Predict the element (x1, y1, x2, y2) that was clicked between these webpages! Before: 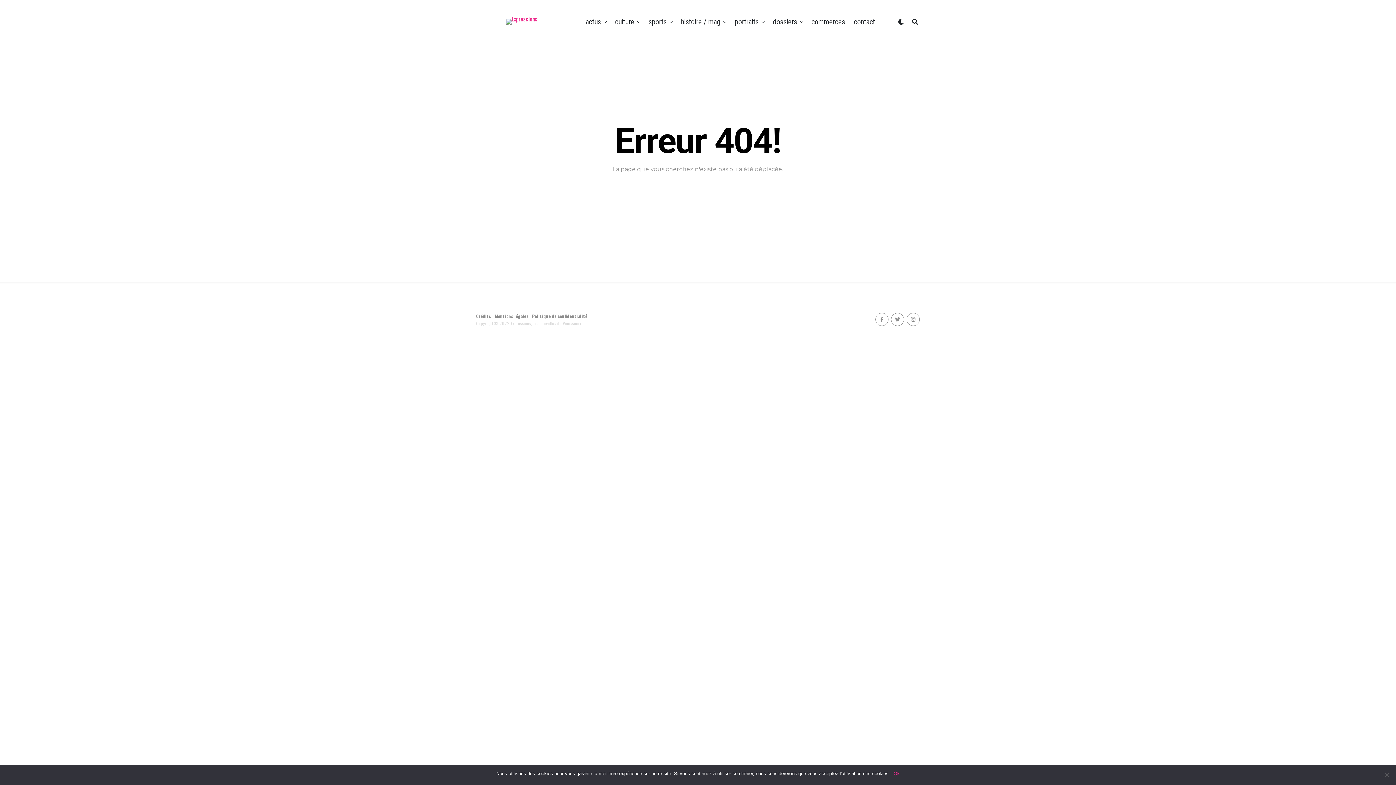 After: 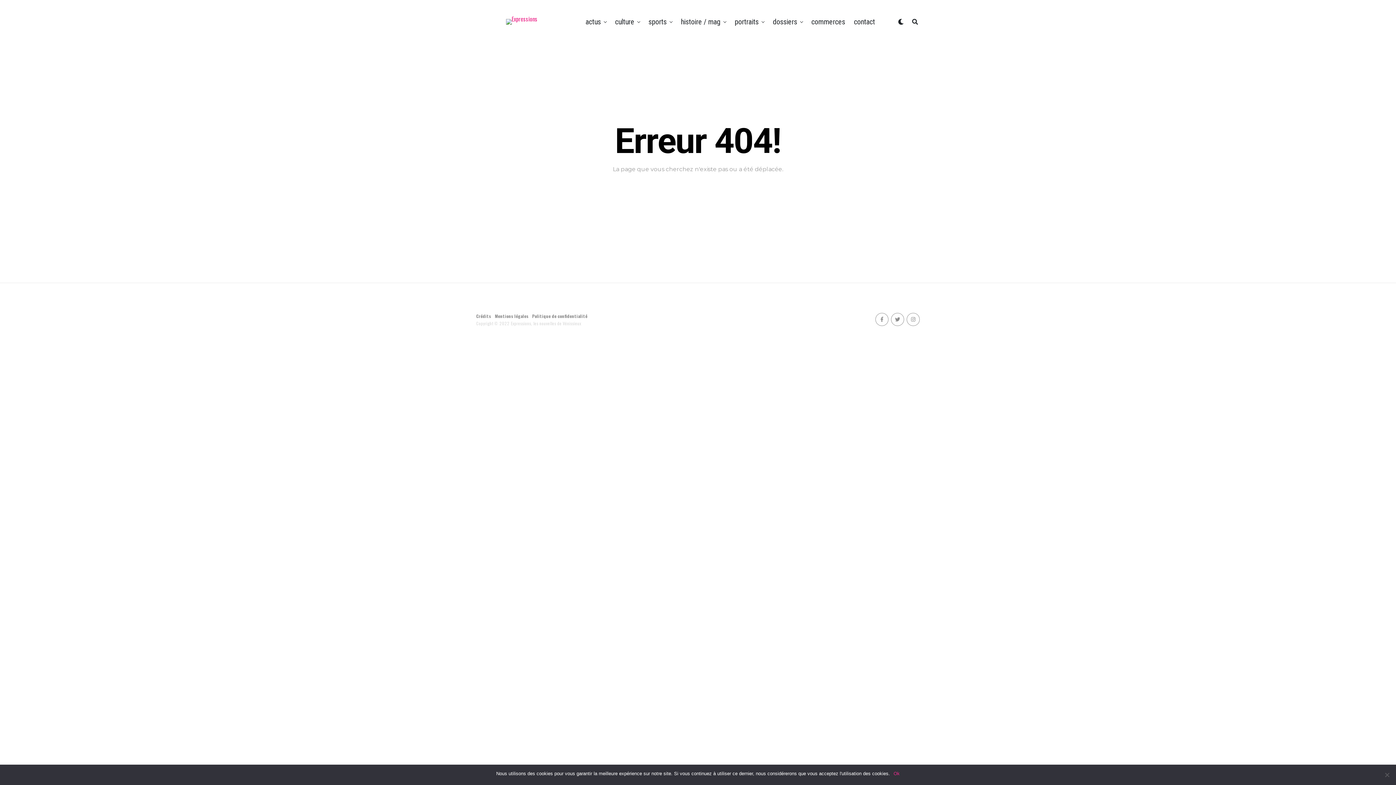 Action: bbox: (906, 312, 920, 326)